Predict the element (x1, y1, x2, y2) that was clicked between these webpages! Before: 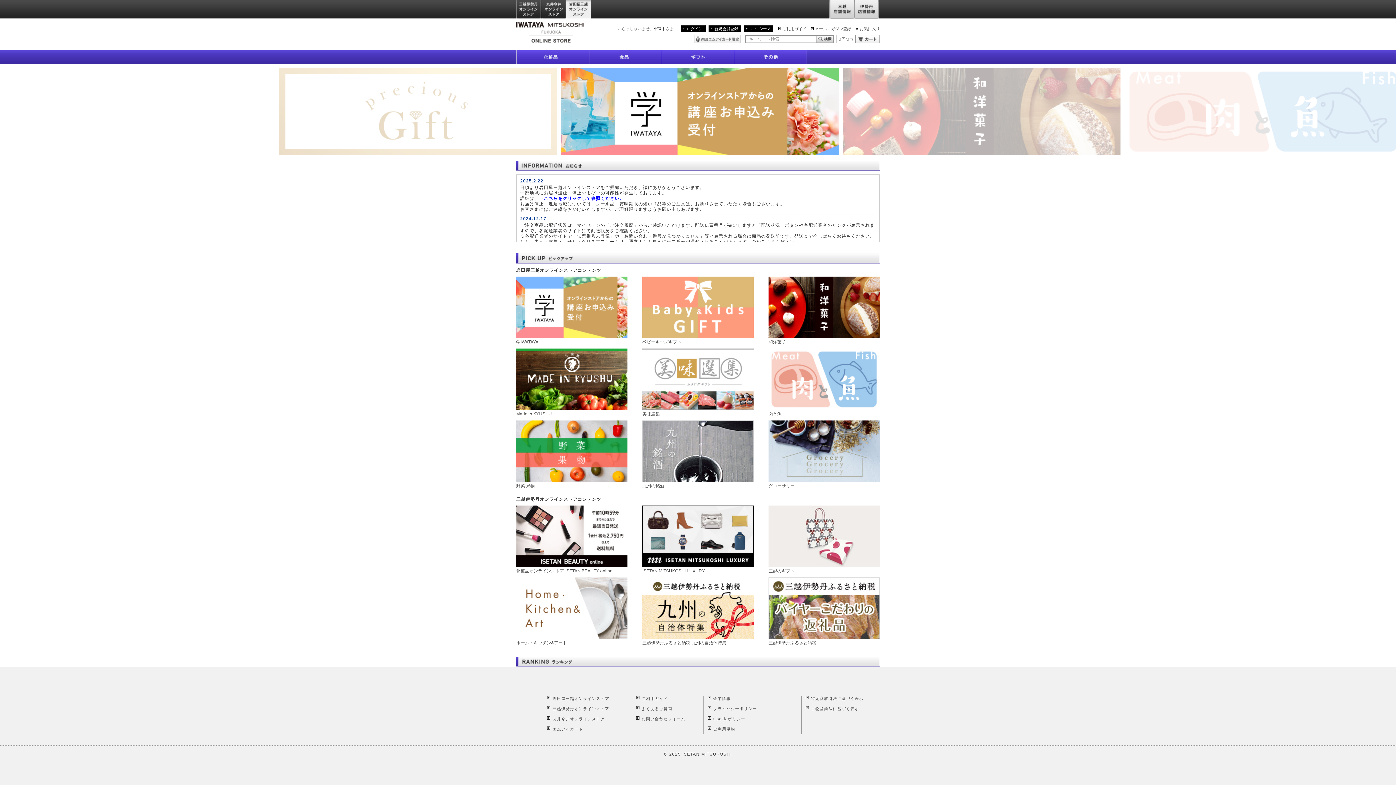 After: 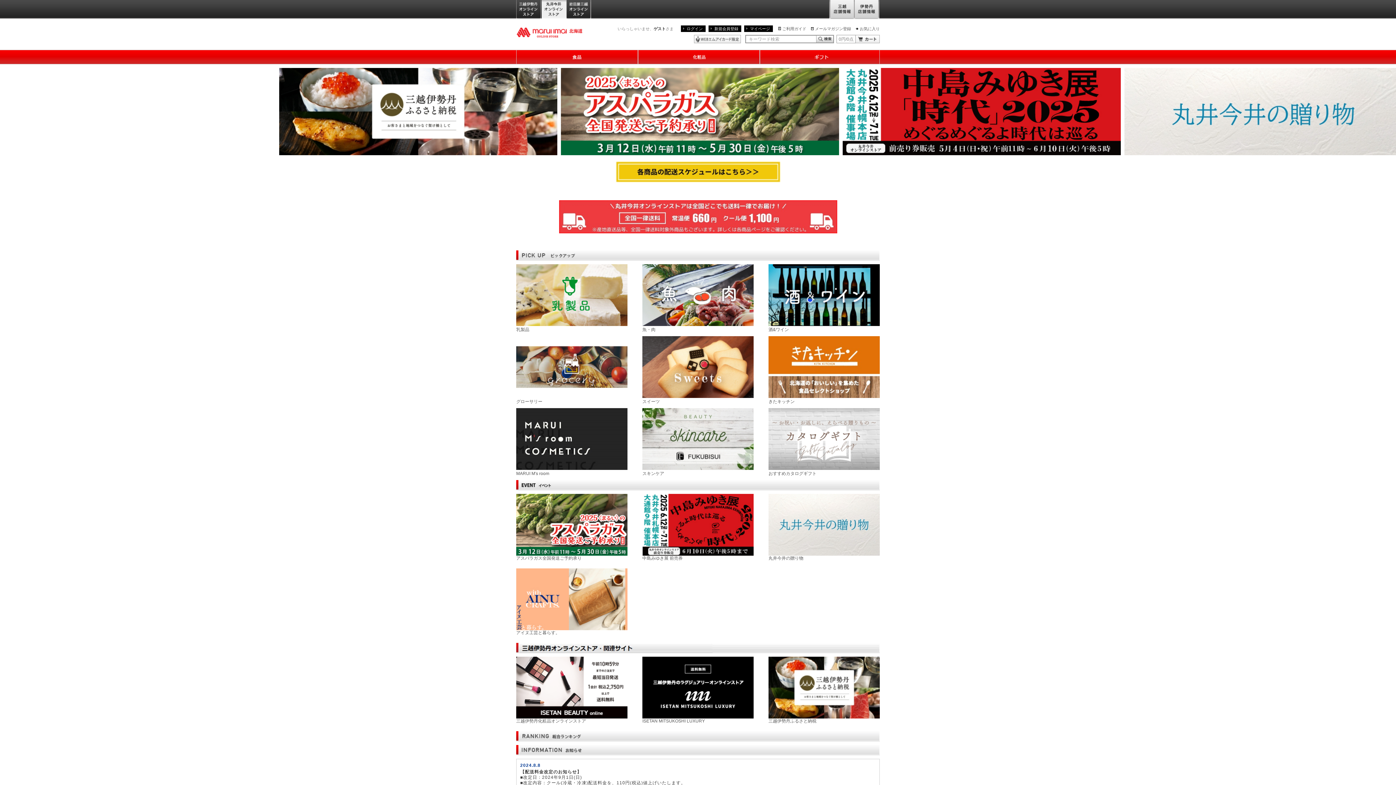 Action: label: 丸井今井オンラインストア bbox: (552, 717, 605, 721)